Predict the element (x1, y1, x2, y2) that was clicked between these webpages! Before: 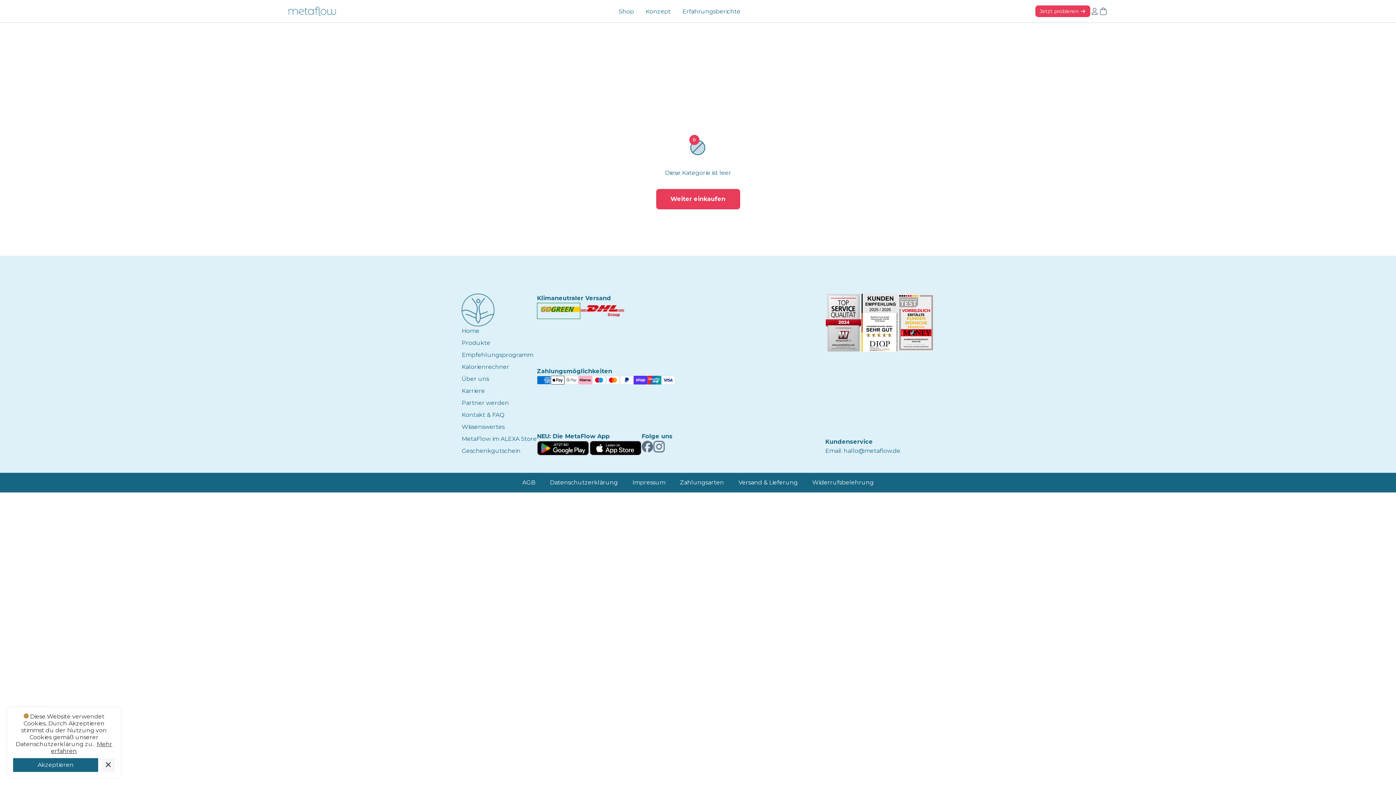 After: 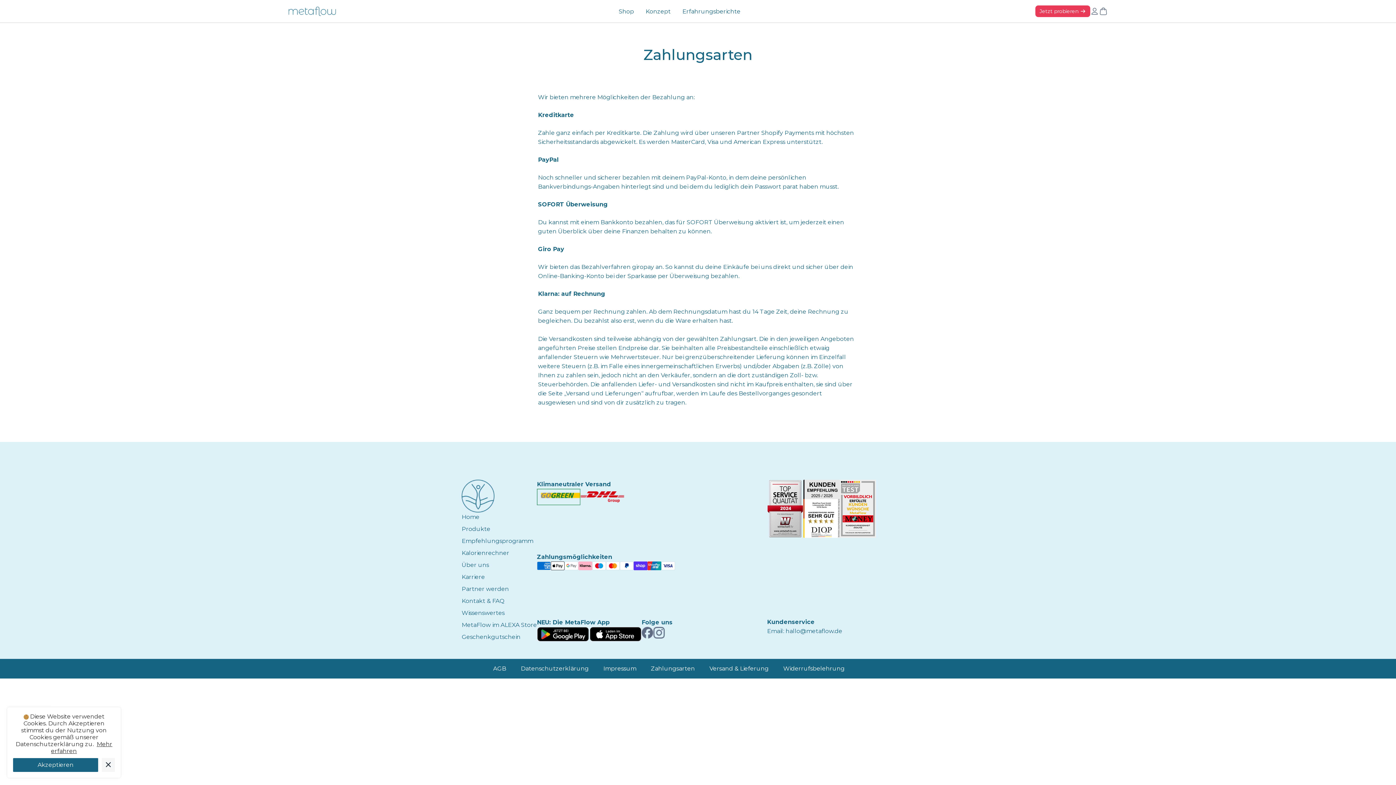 Action: bbox: (680, 479, 724, 487) label: Zahlungsarten